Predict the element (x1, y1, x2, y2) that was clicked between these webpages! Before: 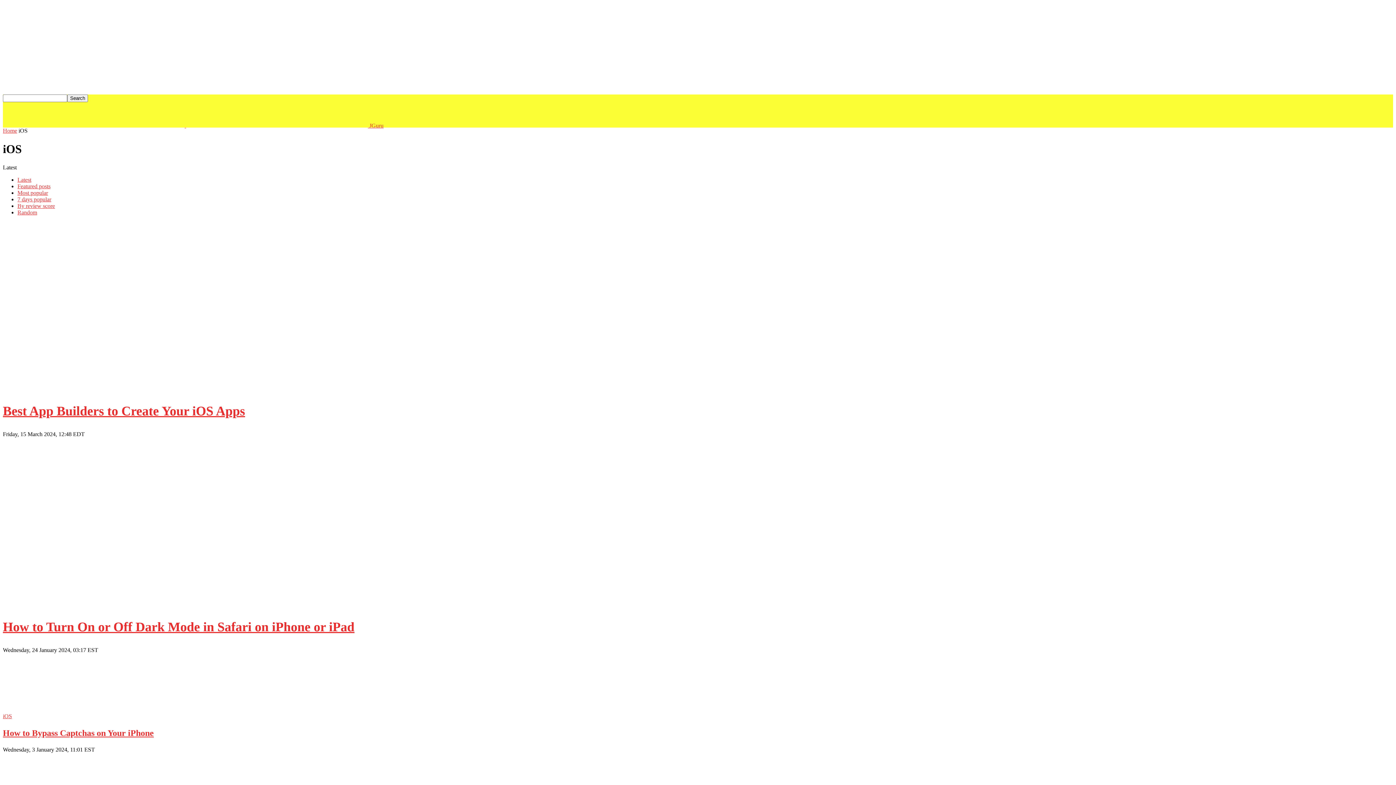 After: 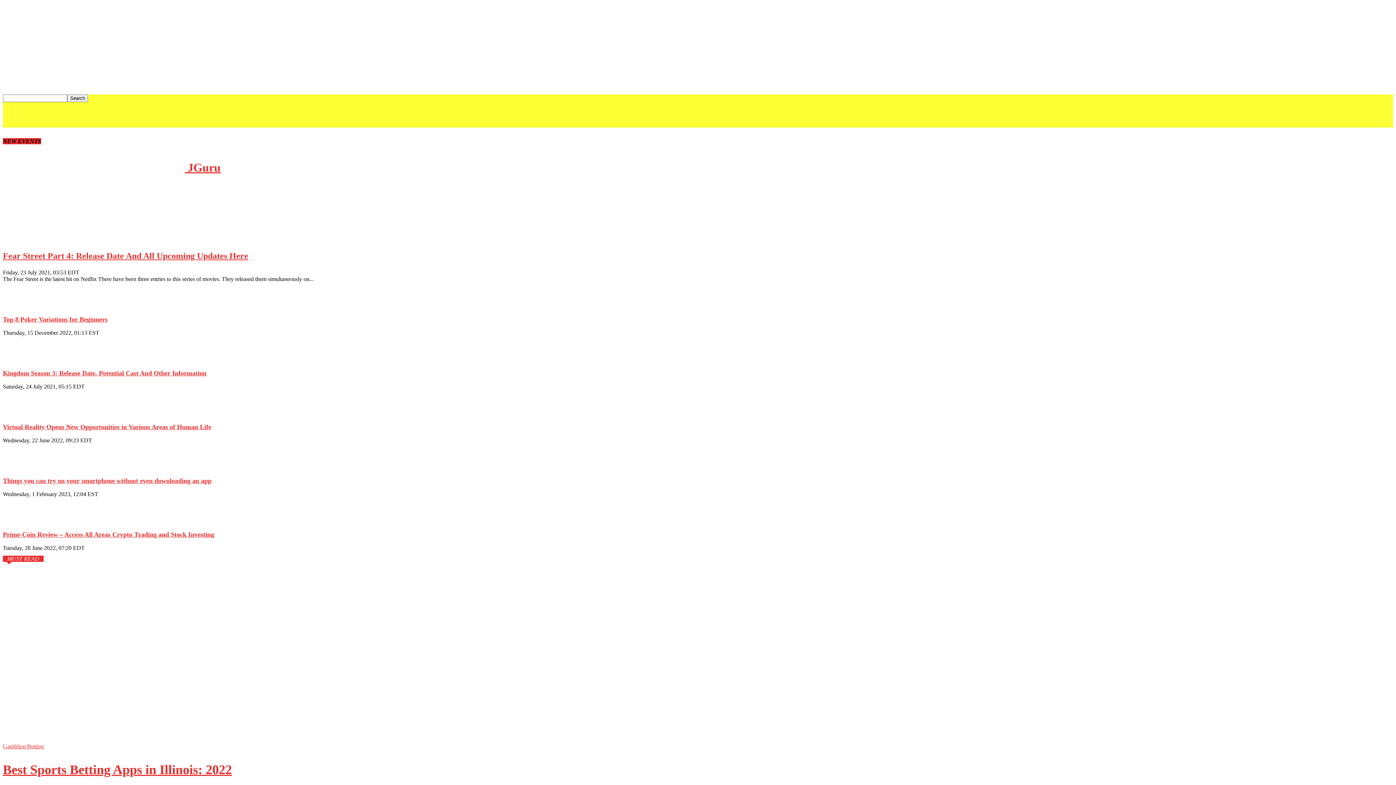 Action: bbox: (2, 127, 17, 133) label: Home